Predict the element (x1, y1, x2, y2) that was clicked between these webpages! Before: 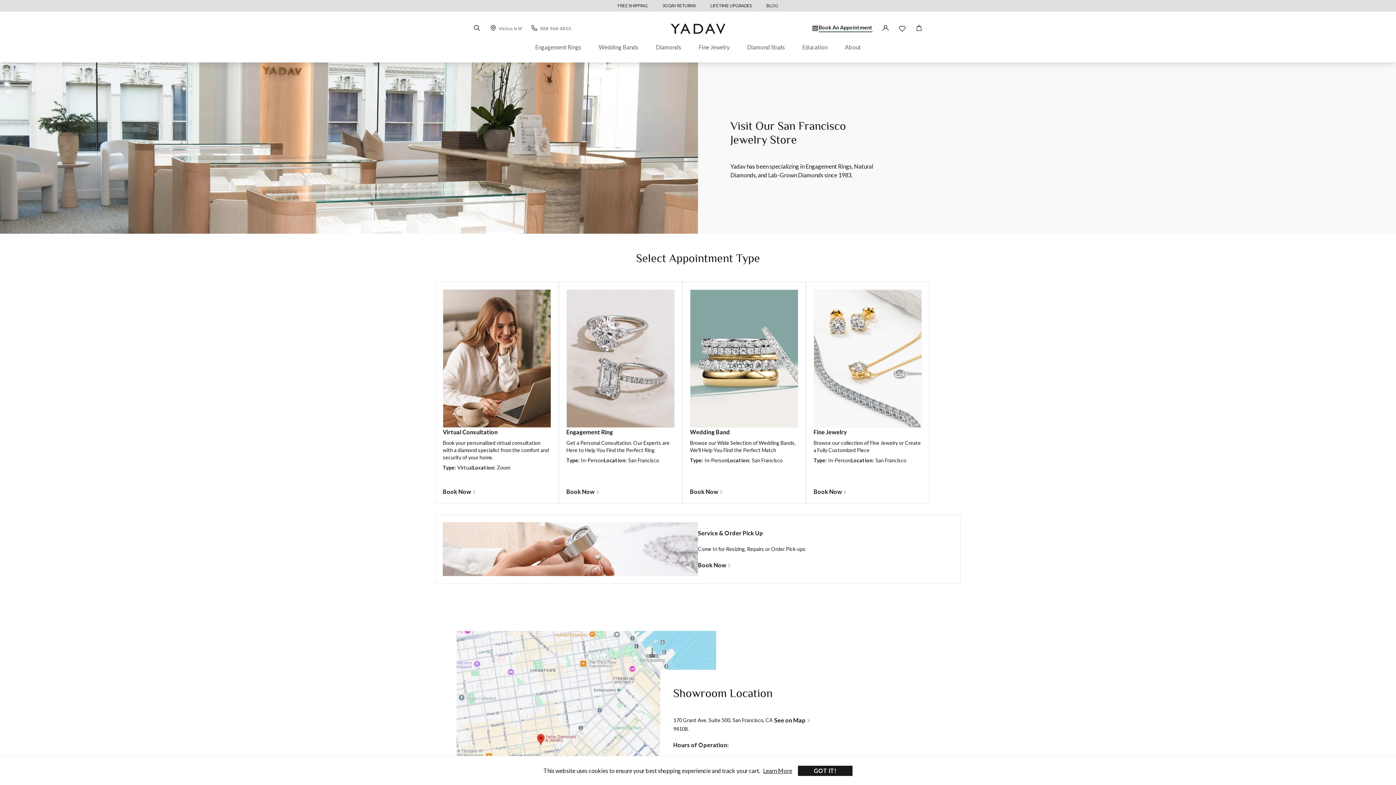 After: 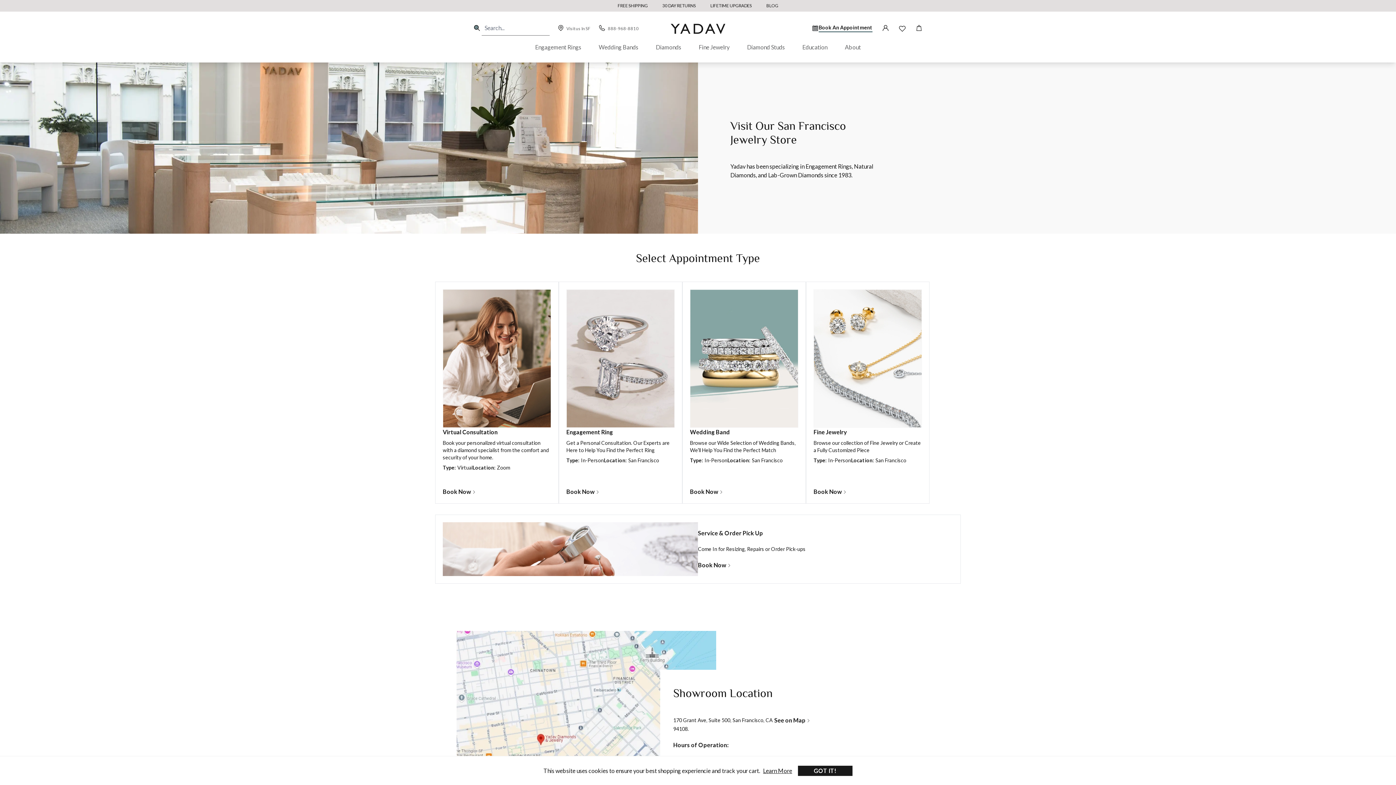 Action: label: searchBar bbox: (474, 25, 480, 30)